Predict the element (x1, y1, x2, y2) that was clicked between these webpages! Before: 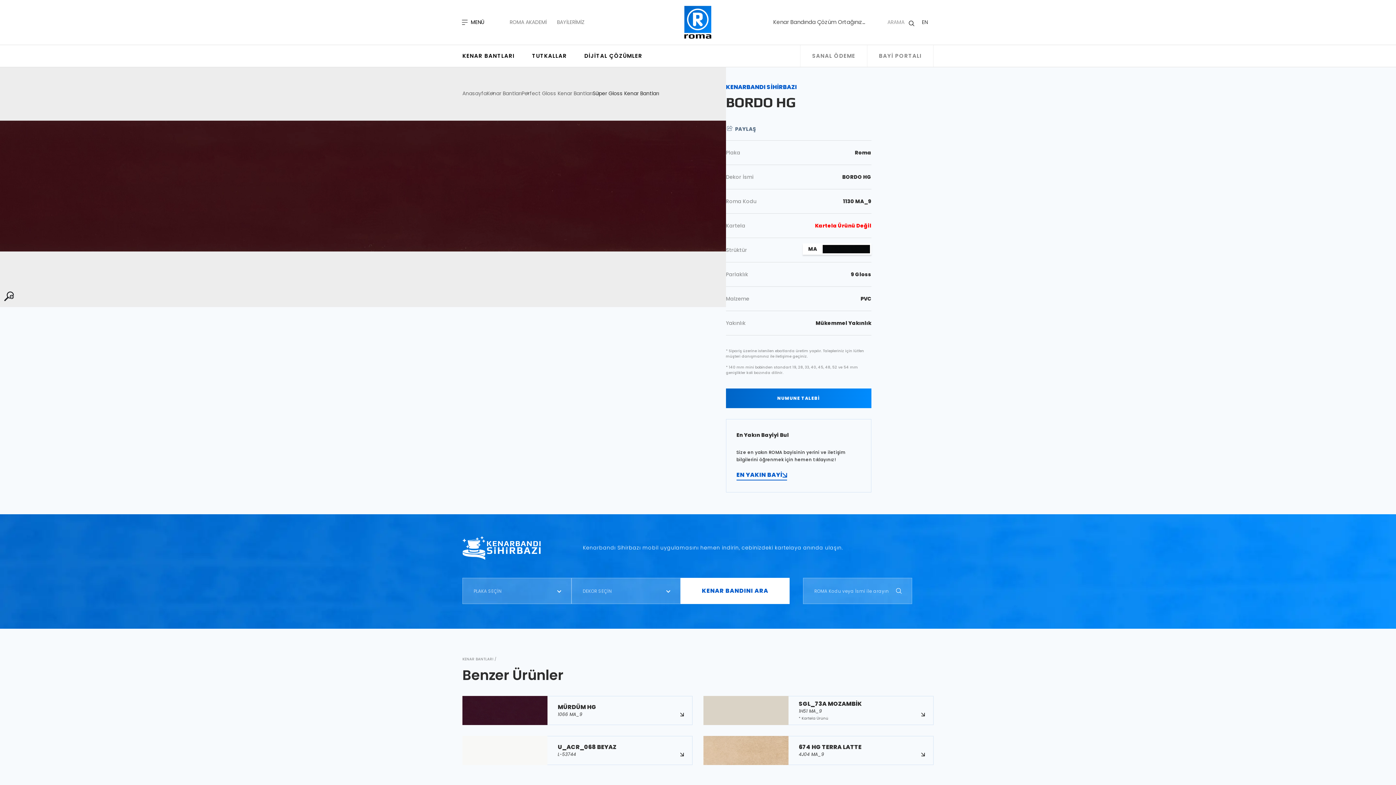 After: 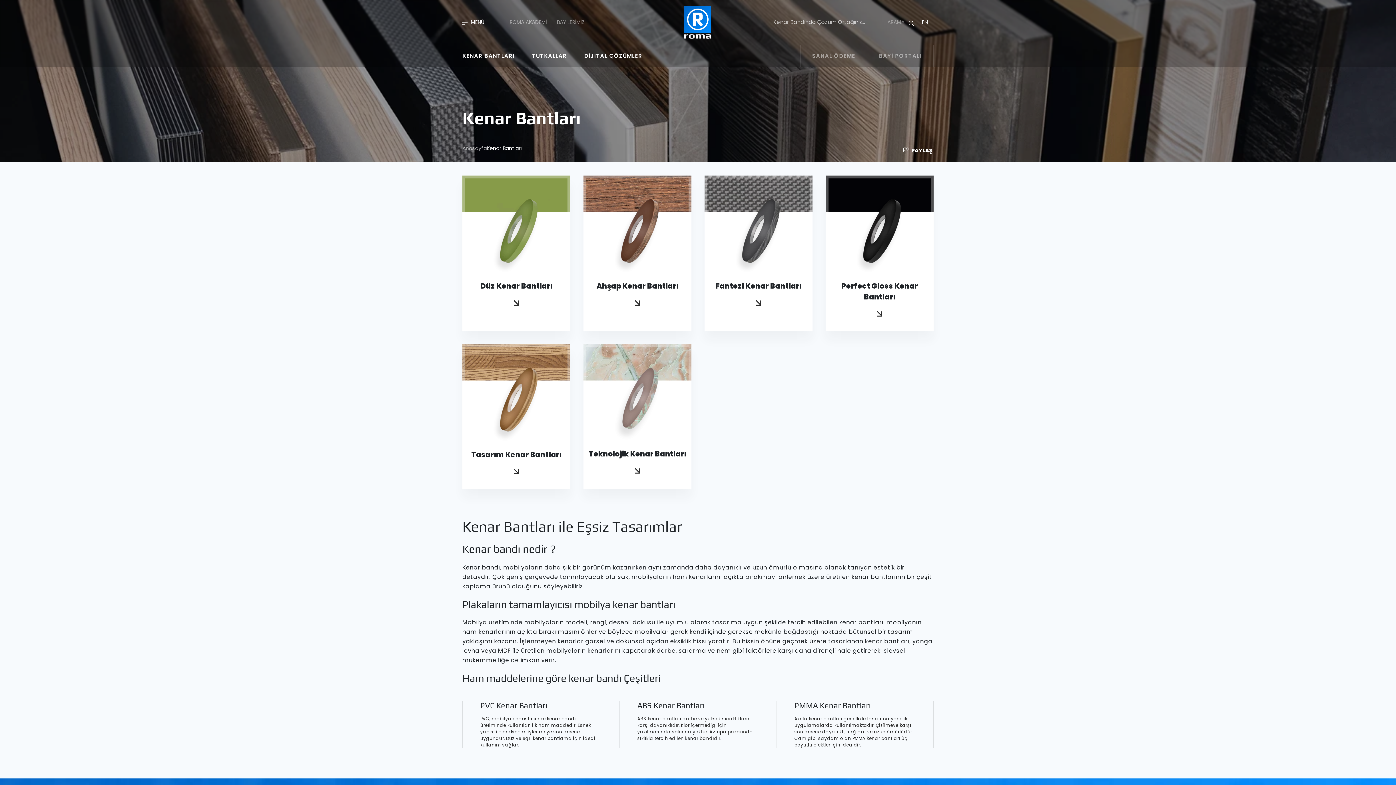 Action: label: KENAR BANTLARI bbox: (462, 44, 514, 67)